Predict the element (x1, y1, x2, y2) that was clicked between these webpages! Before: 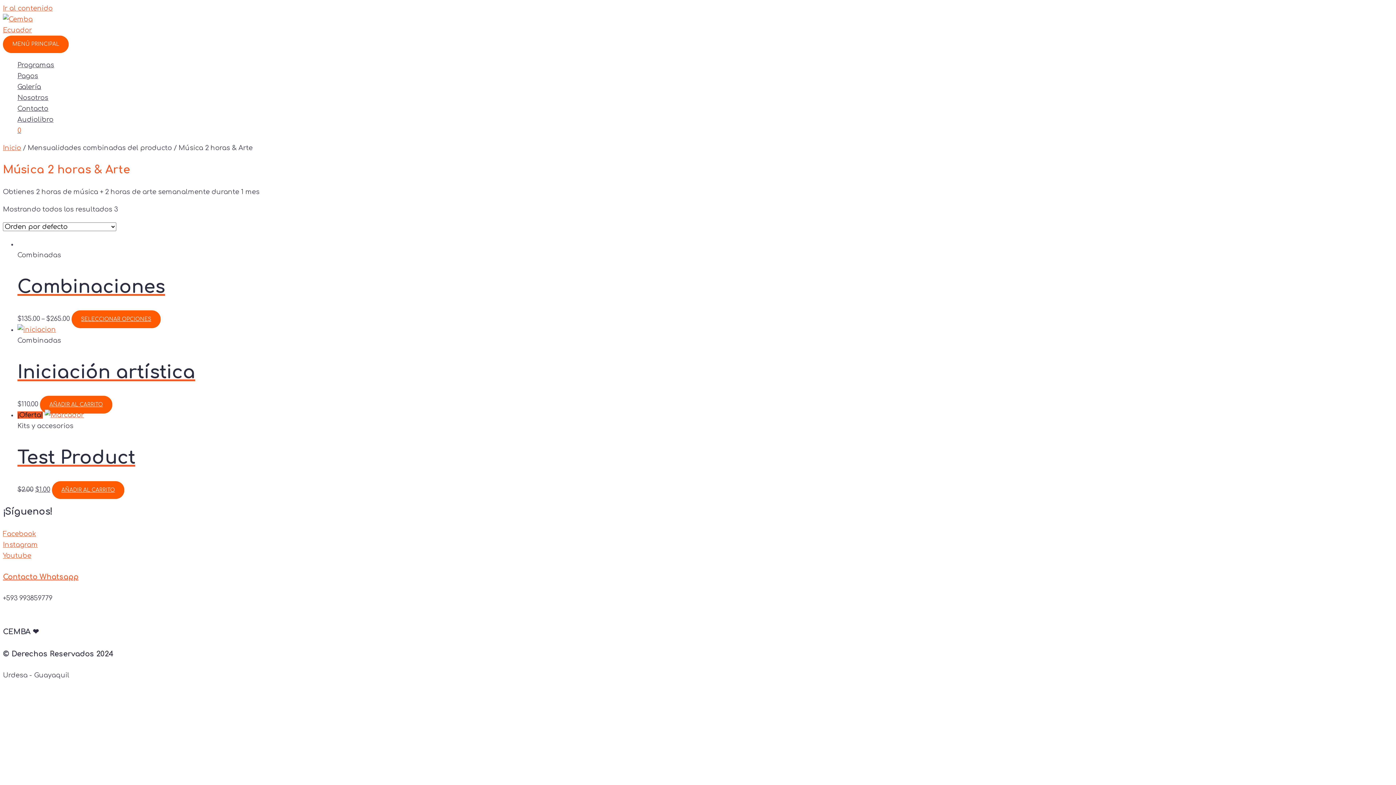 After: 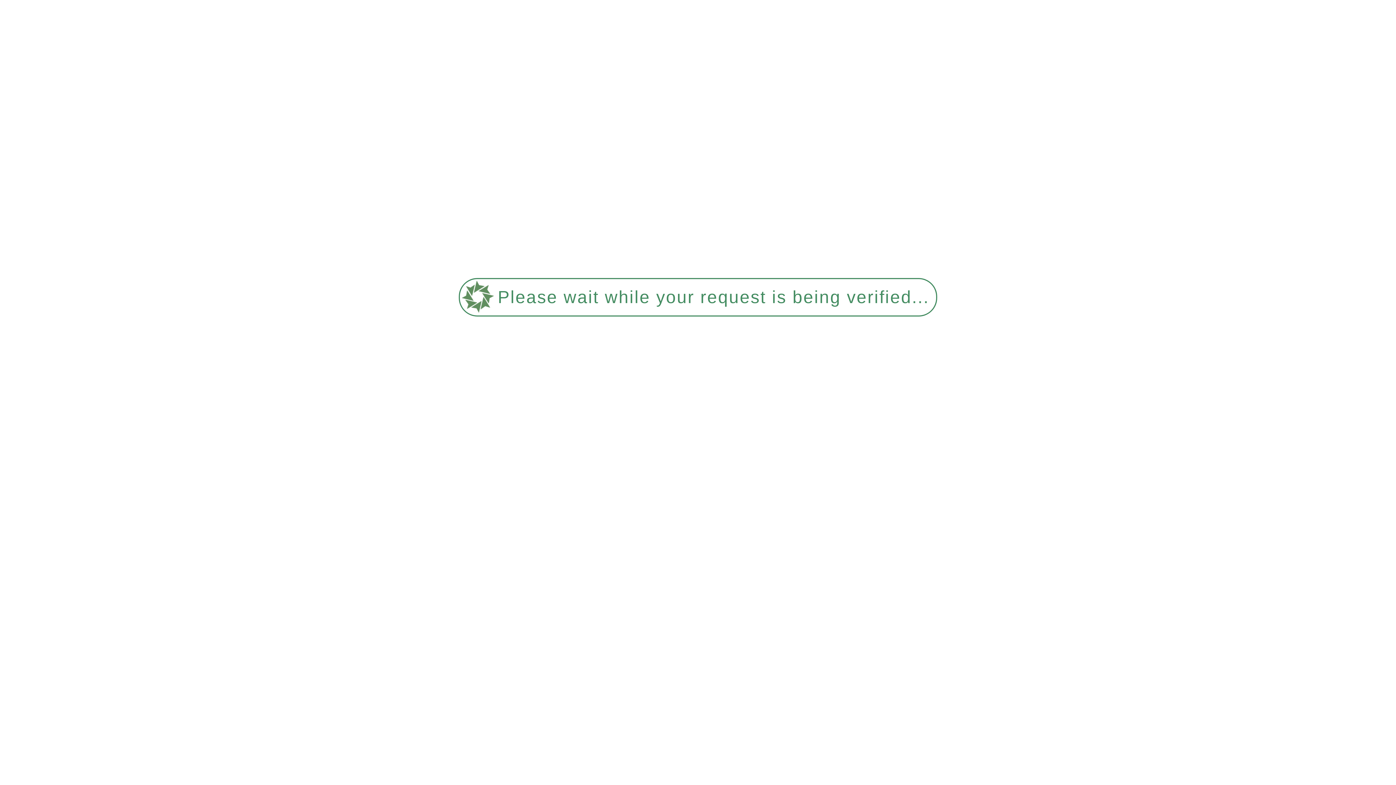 Action: bbox: (17, 275, 453, 298) label: Combinaciones